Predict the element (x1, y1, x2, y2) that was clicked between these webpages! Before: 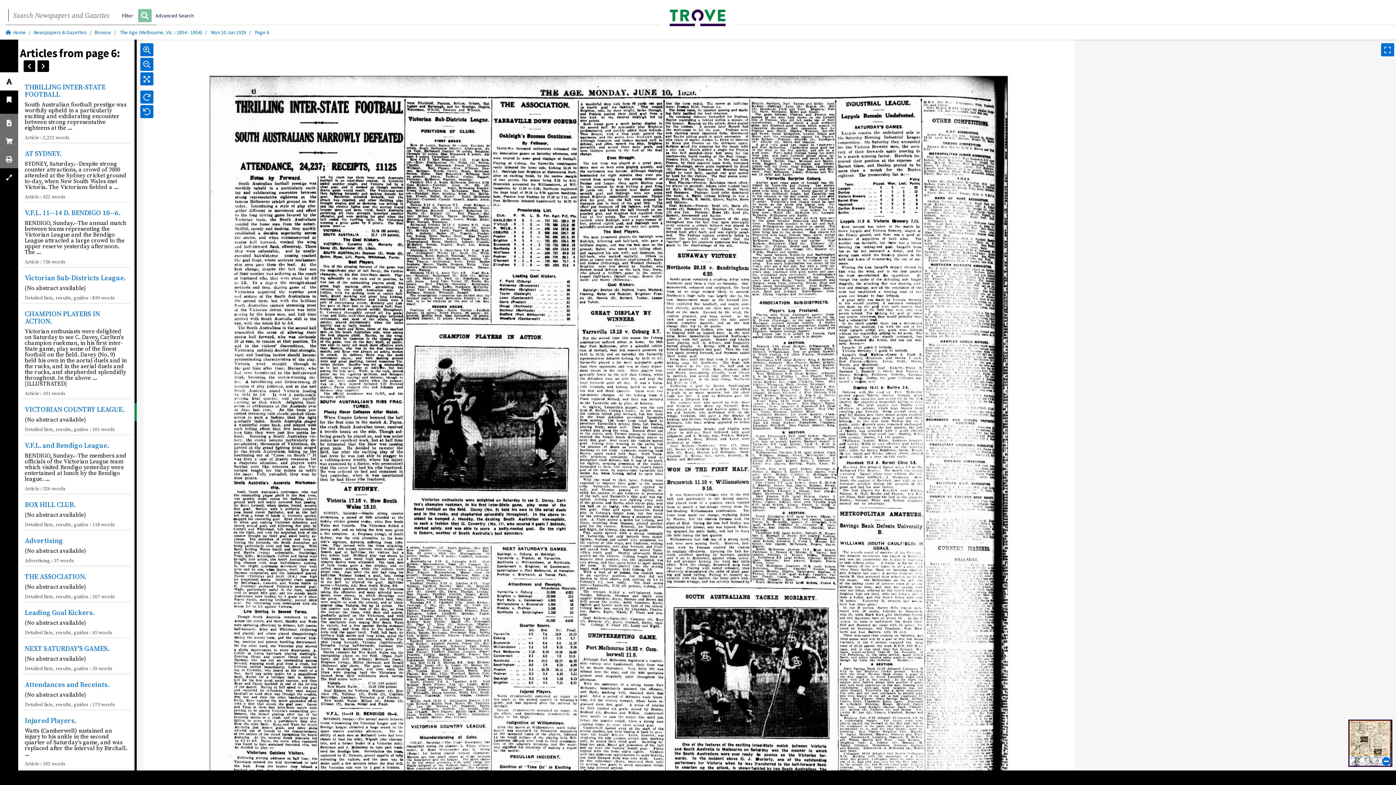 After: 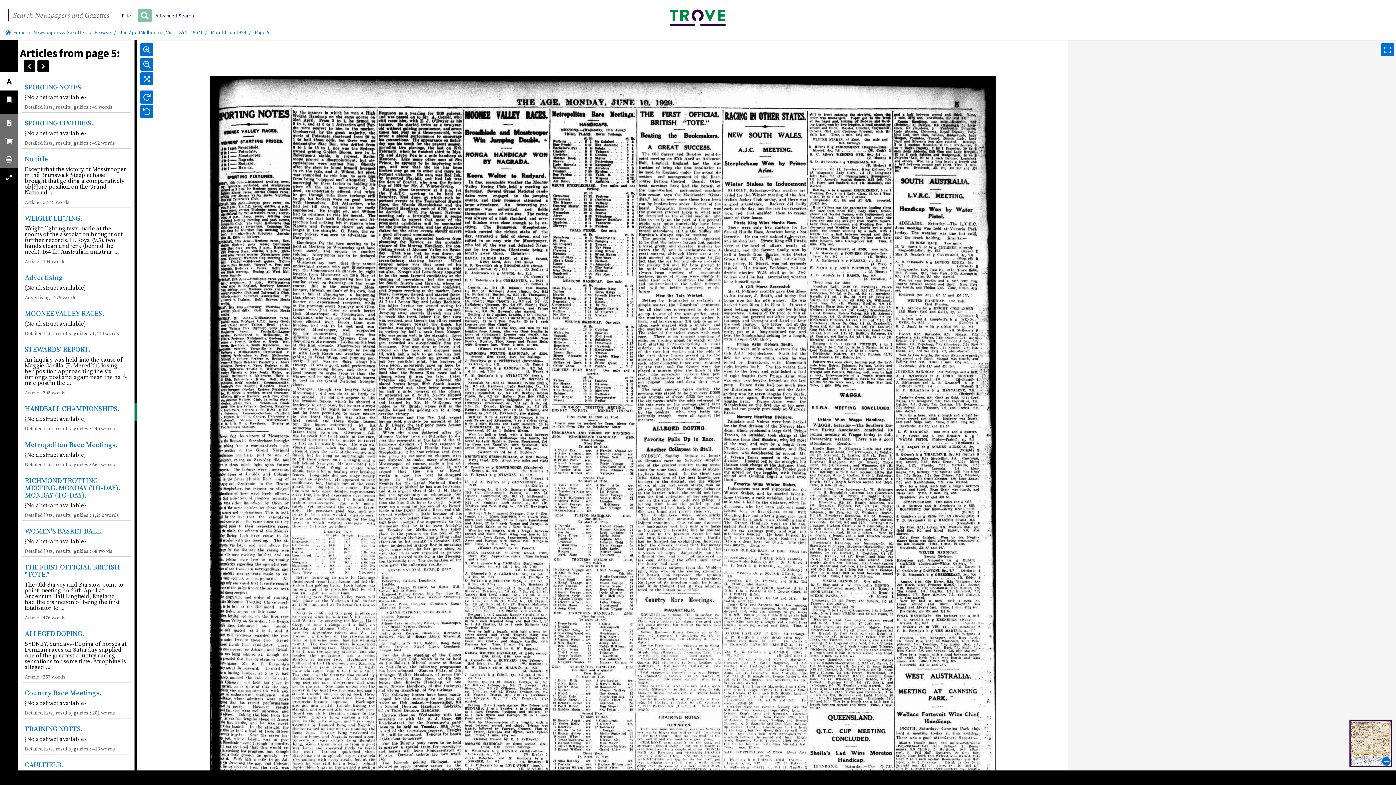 Action: bbox: (23, 60, 35, 71) label: Previous page